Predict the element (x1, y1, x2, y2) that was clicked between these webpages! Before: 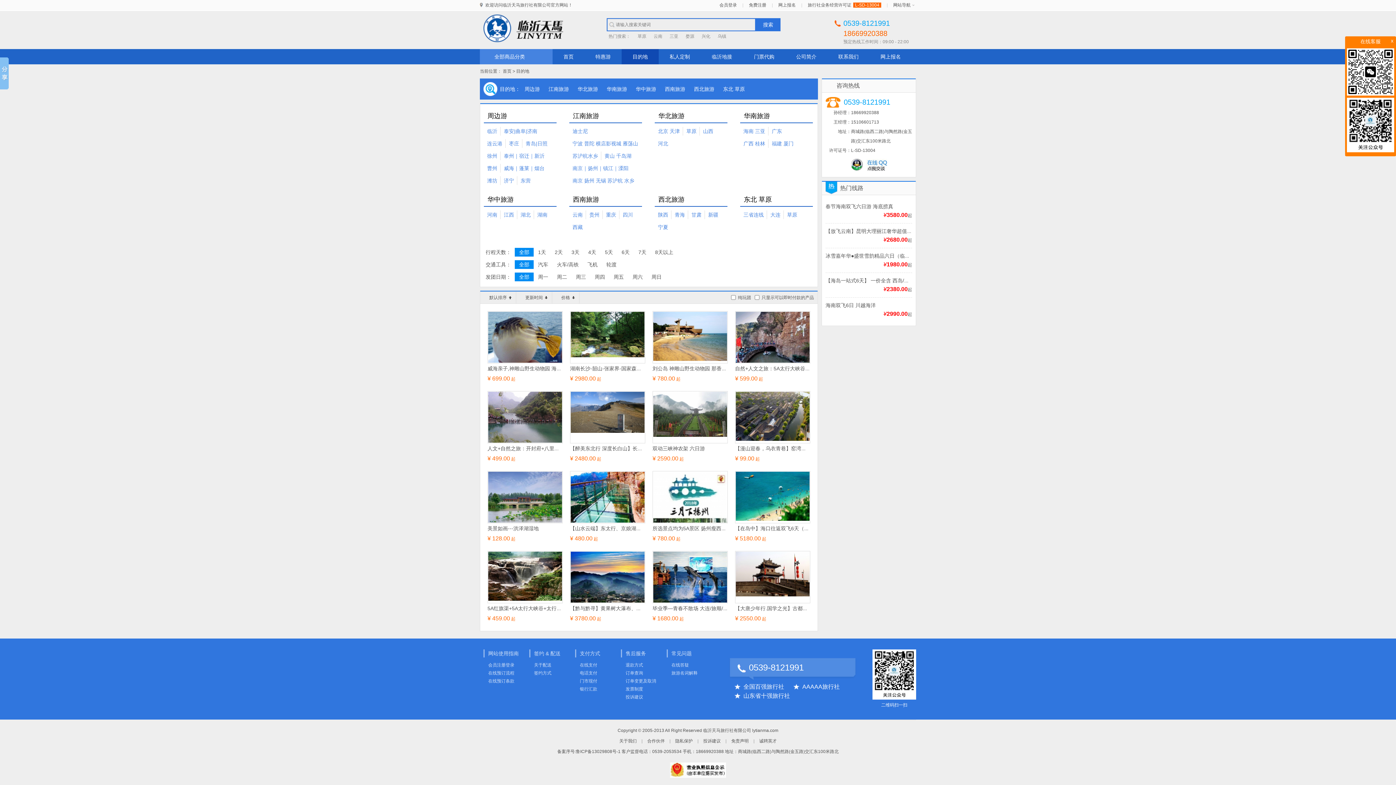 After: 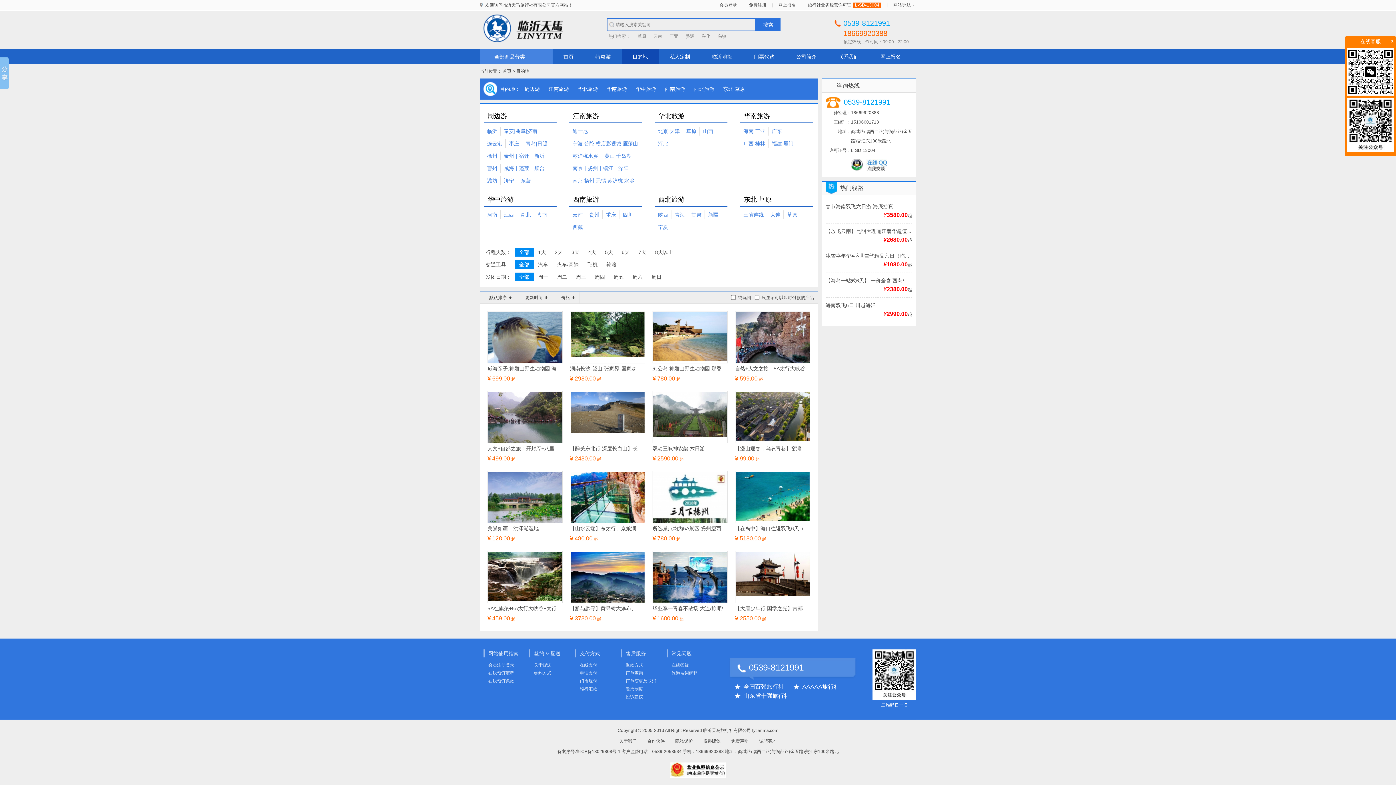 Action: label: 周边游 bbox: (520, 82, 544, 96)